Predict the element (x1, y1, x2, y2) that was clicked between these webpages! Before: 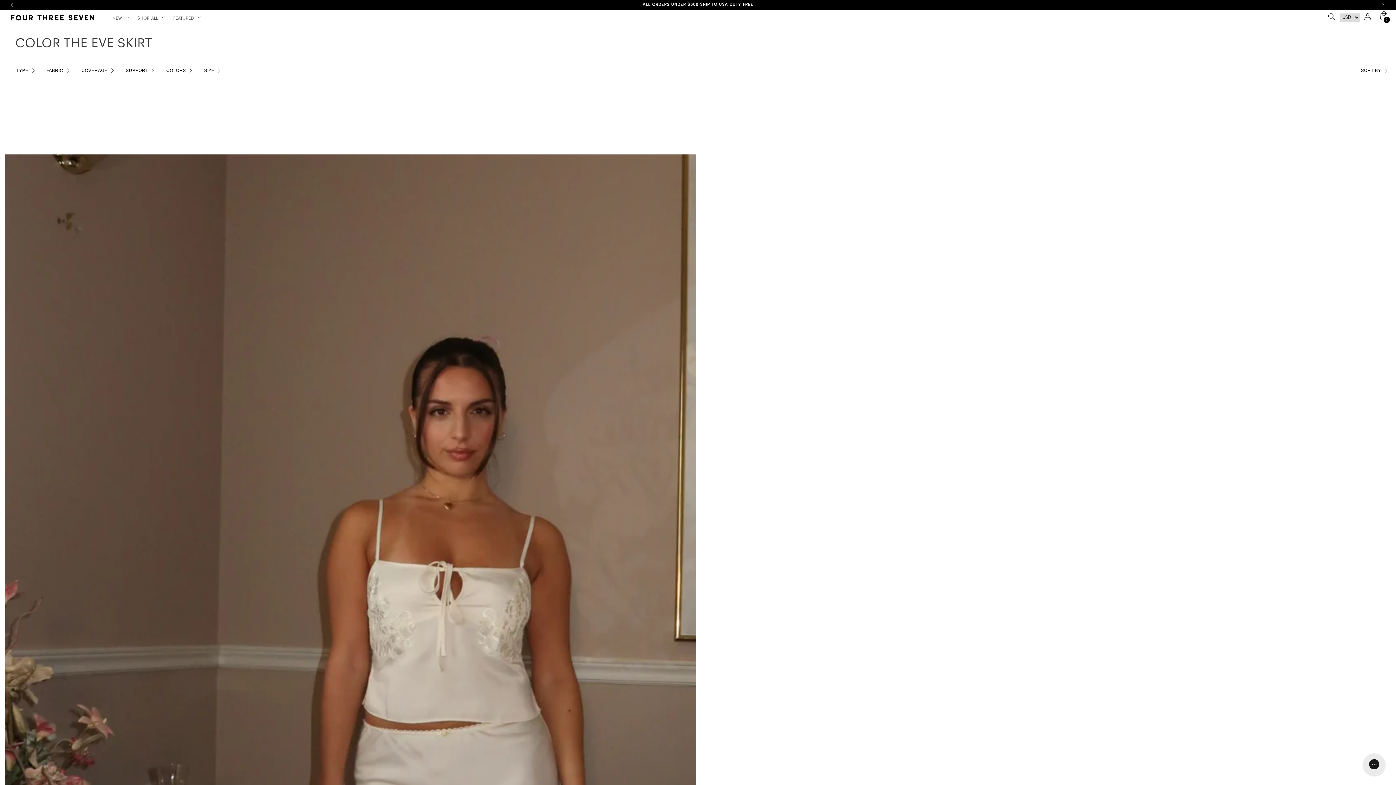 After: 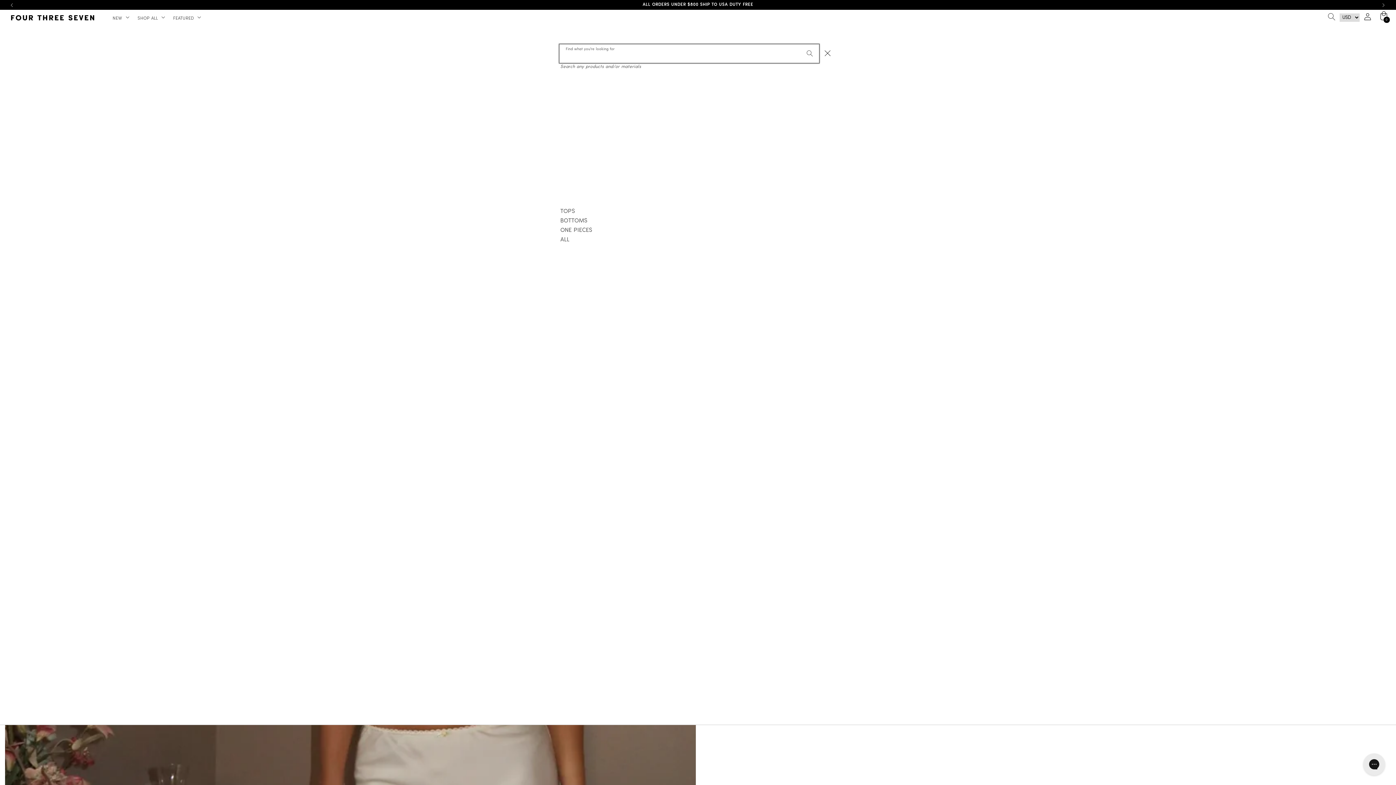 Action: bbox: (1323, 9, 1339, 25) label: Search